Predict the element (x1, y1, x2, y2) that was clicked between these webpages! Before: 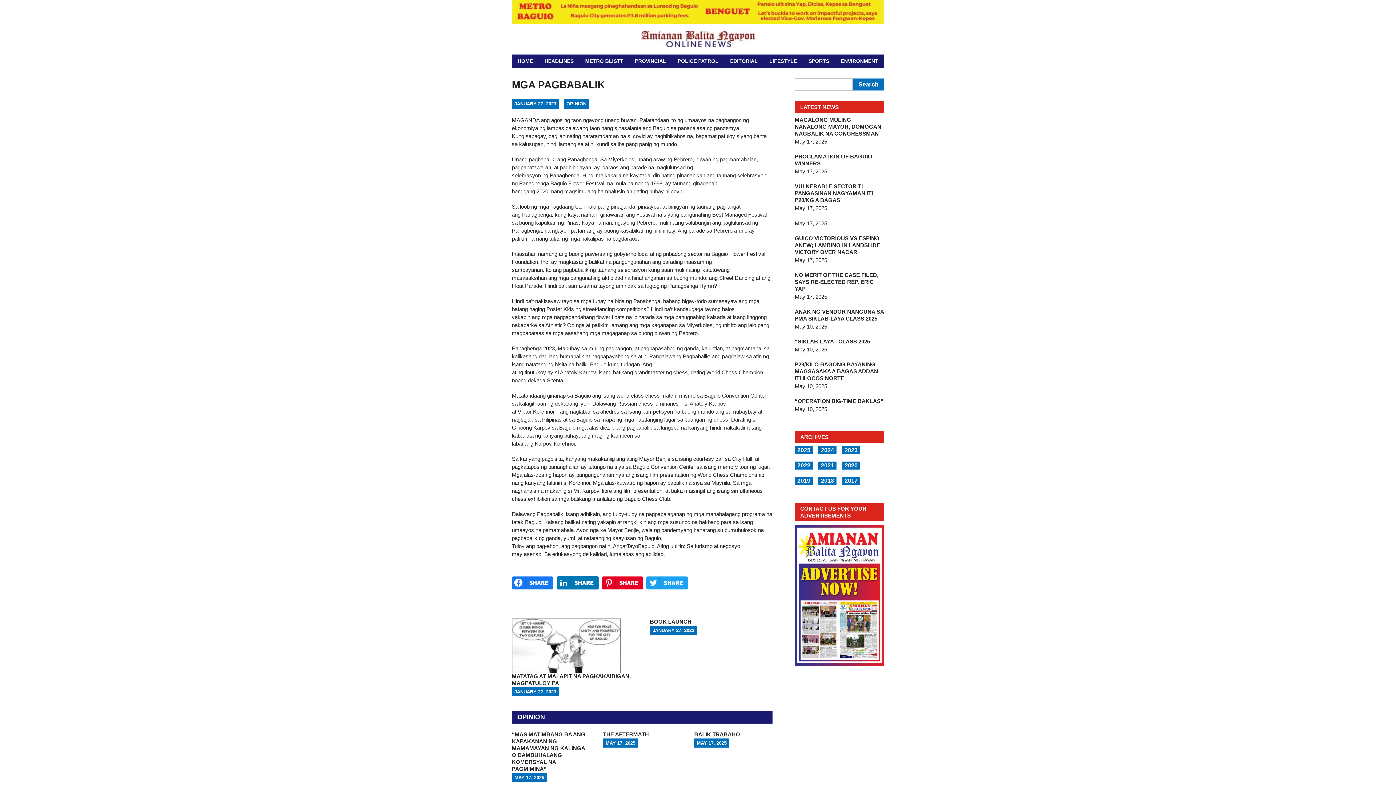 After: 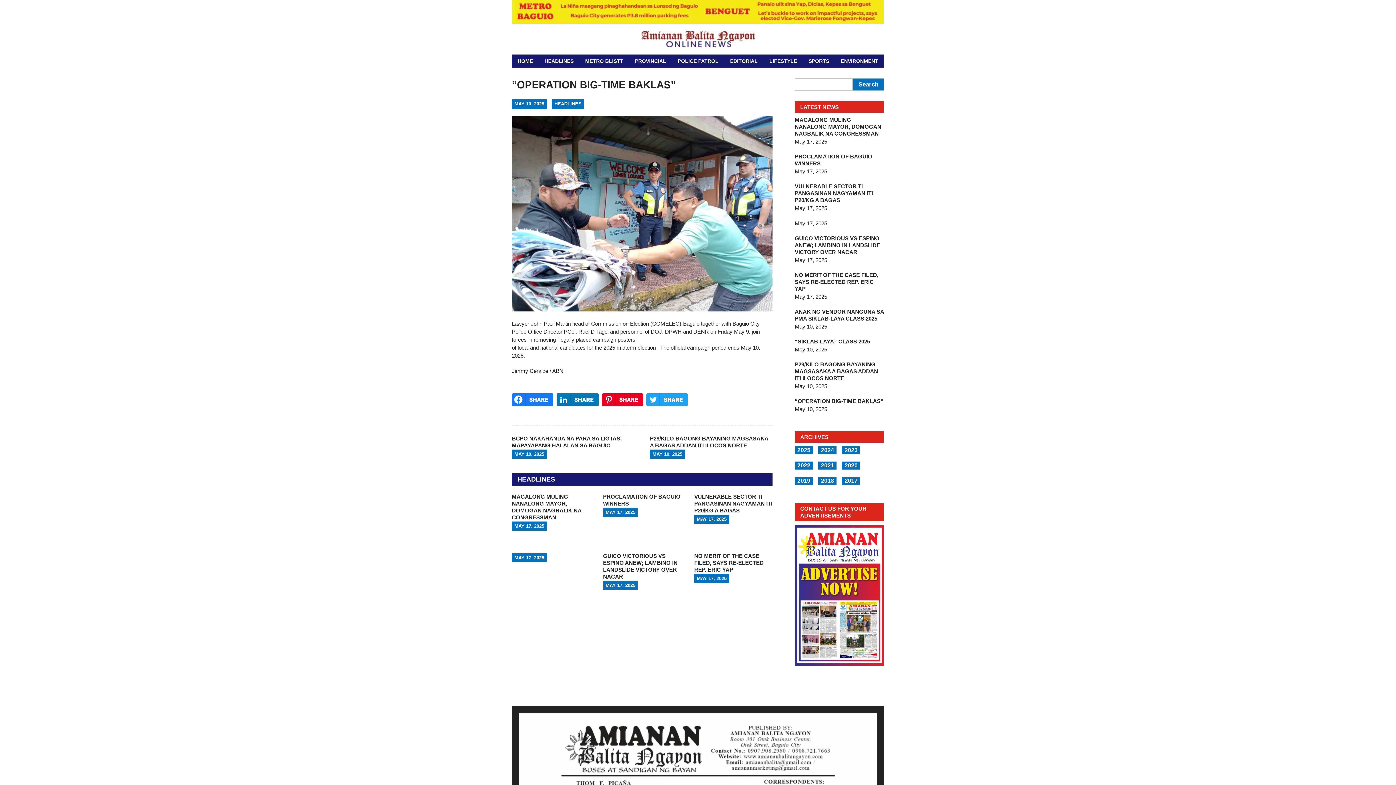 Action: label: “OPERATION BIG-TIME BAKLAS” bbox: (795, 398, 883, 404)